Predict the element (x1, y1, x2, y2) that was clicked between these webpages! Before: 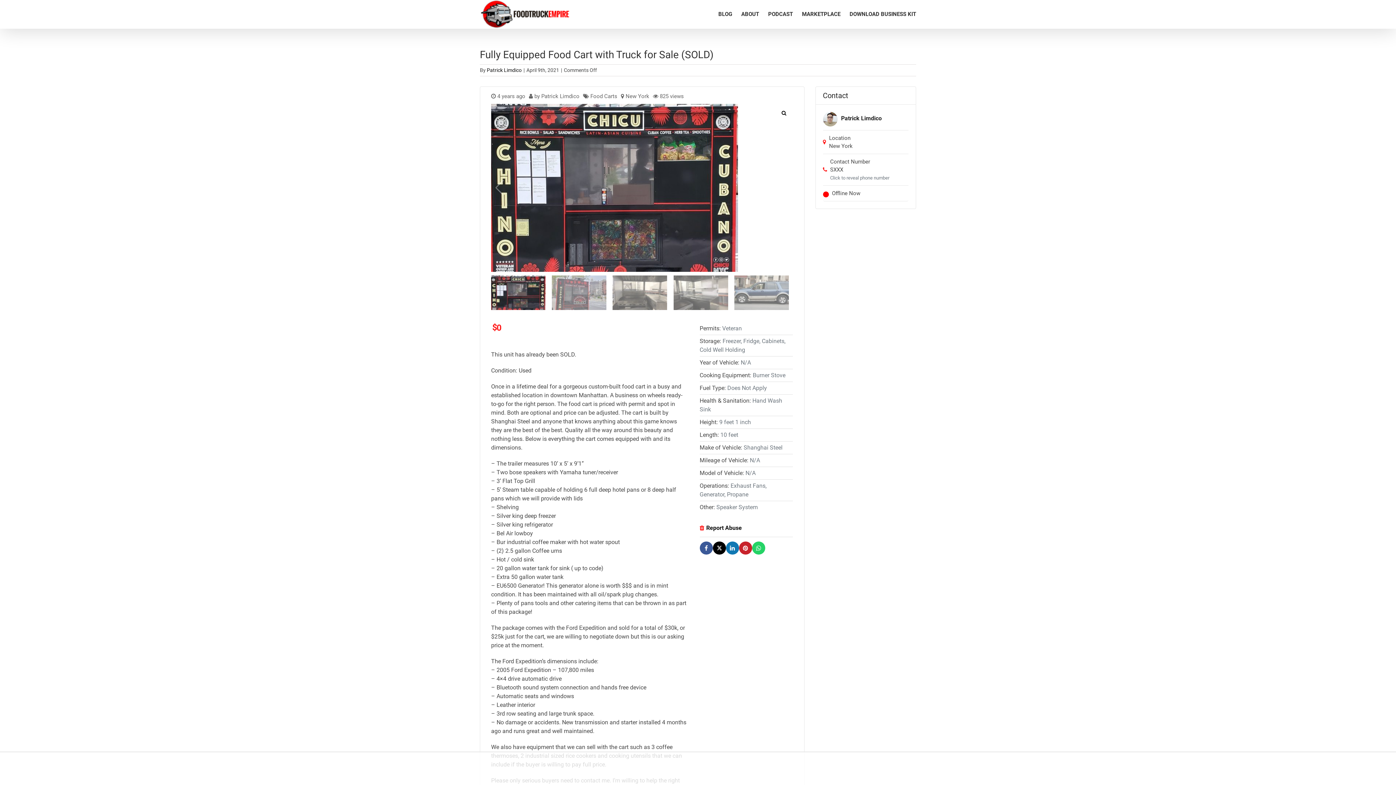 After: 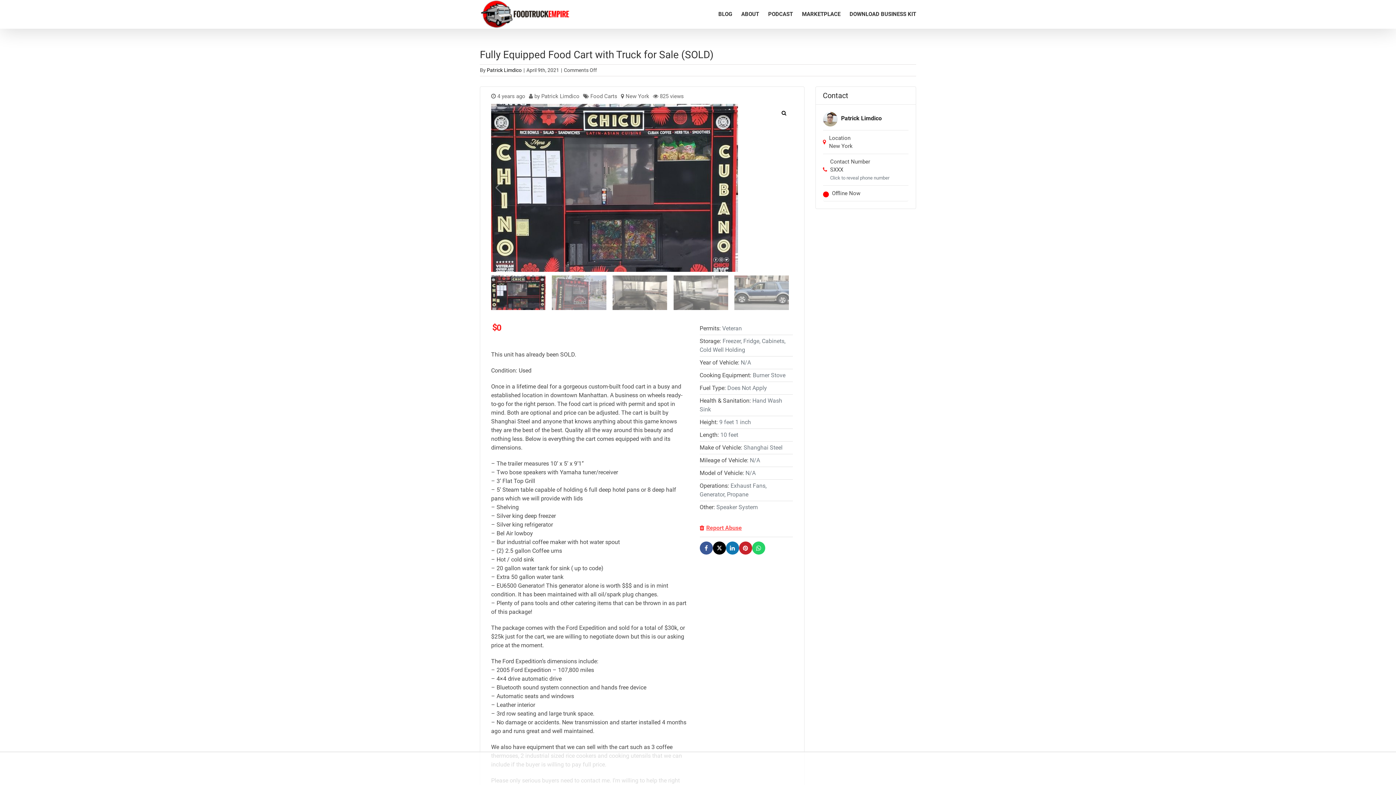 Action: label: Report Abuse bbox: (699, 524, 742, 531)